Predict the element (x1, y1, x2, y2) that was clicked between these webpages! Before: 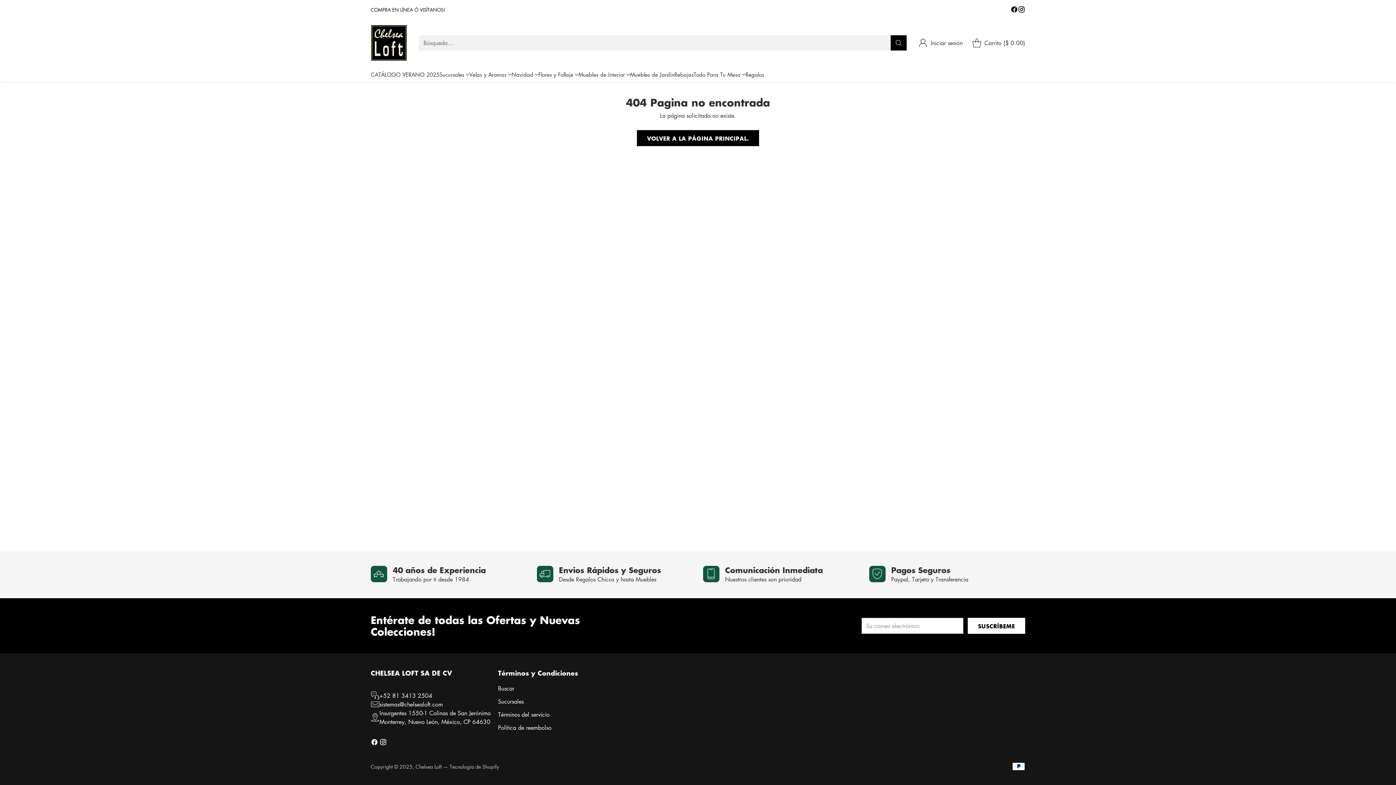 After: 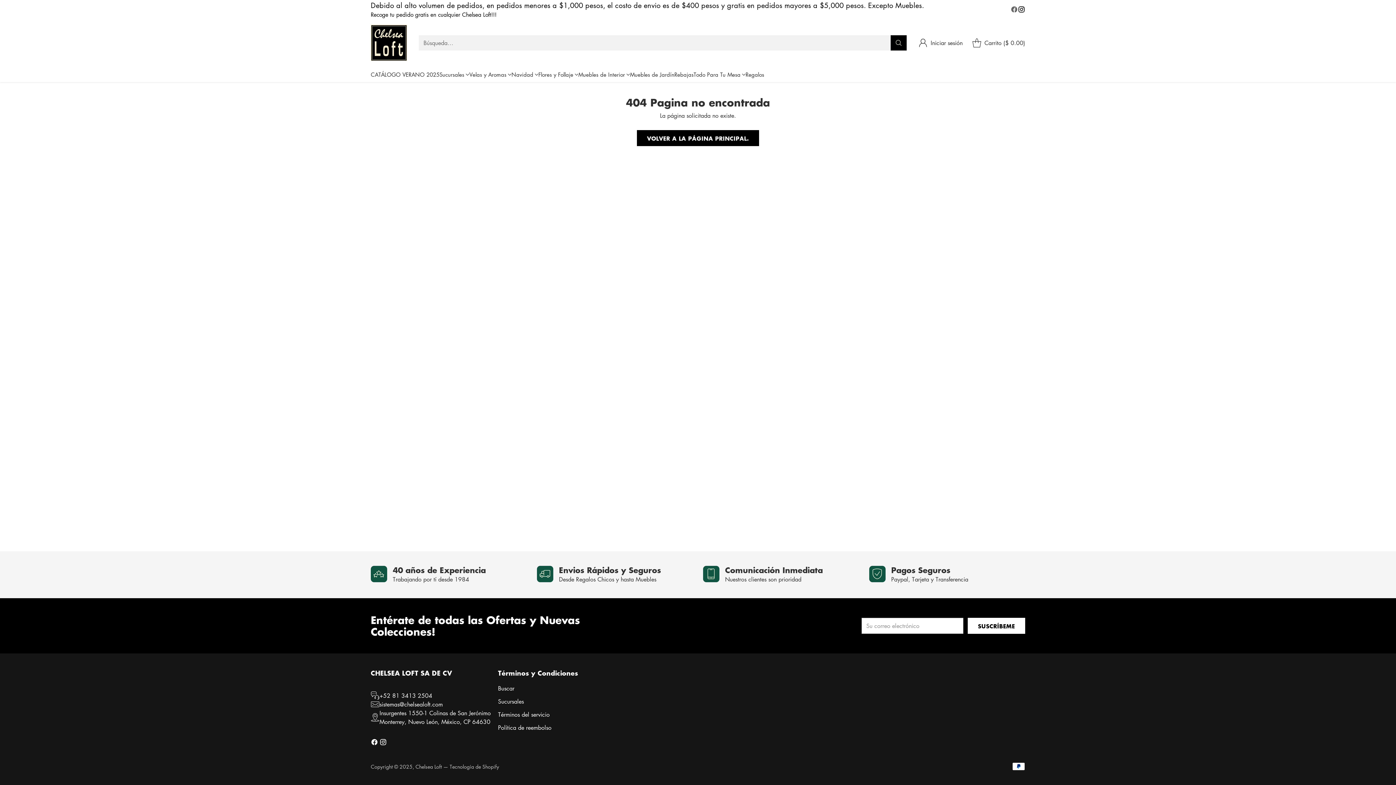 Action: bbox: (1010, 5, 1018, 15)